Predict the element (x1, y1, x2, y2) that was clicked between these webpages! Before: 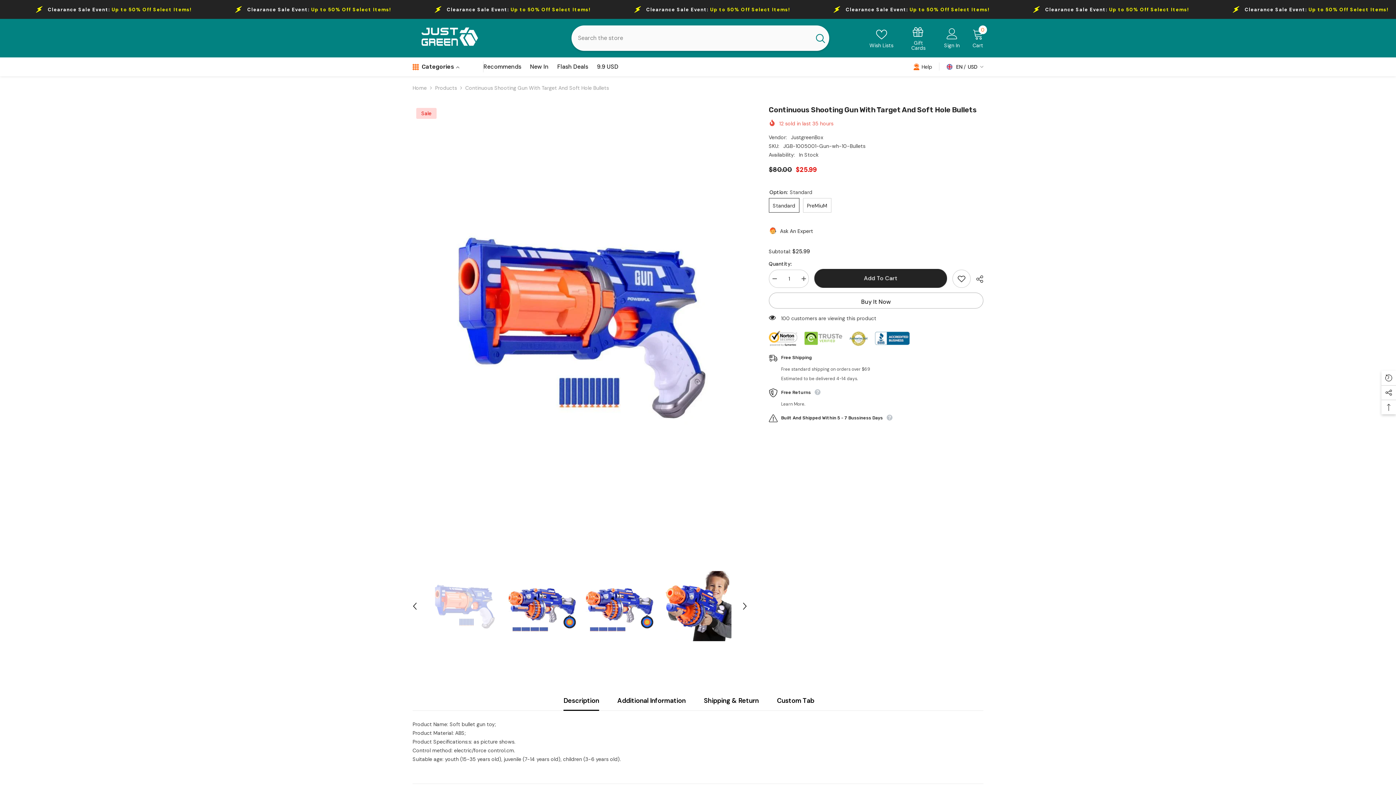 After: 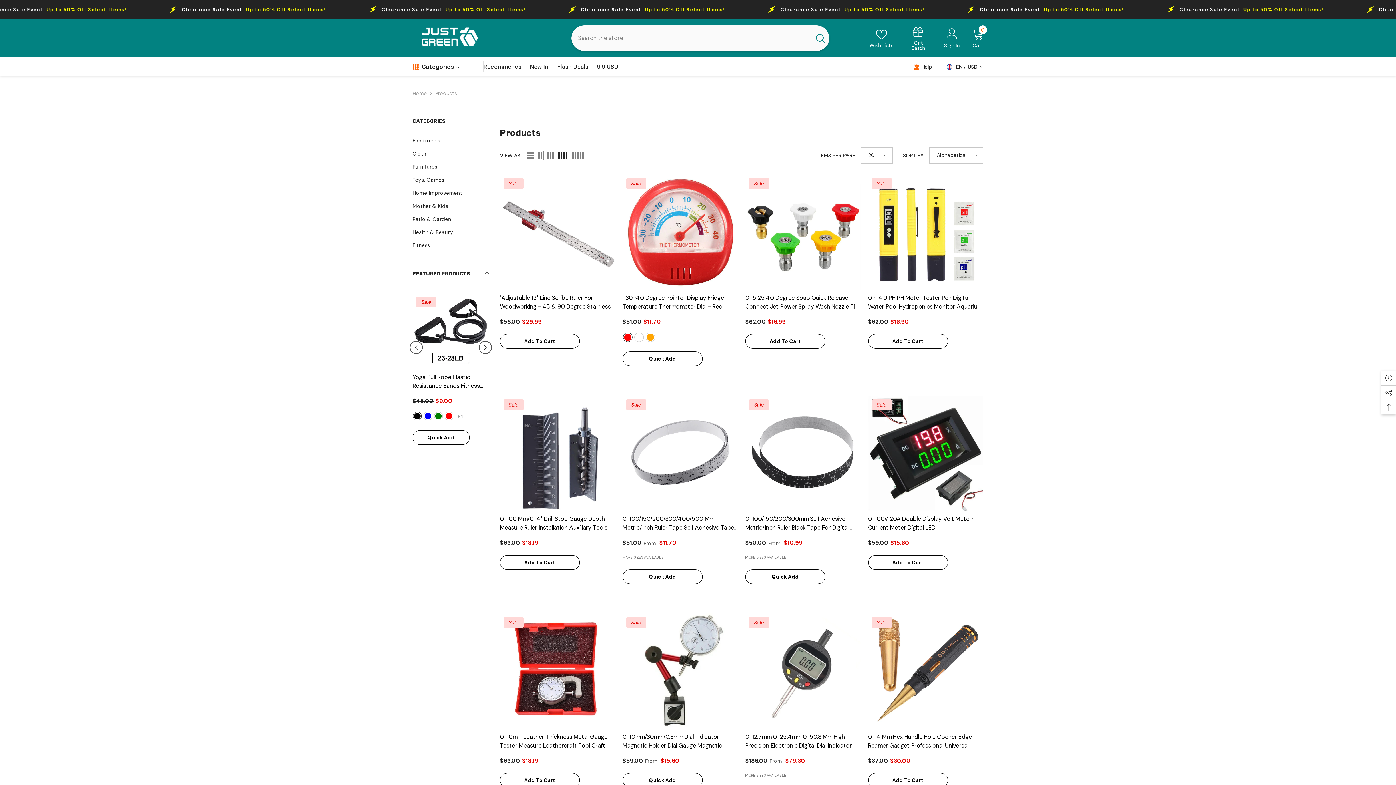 Action: label: Products bbox: (435, 83, 457, 92)